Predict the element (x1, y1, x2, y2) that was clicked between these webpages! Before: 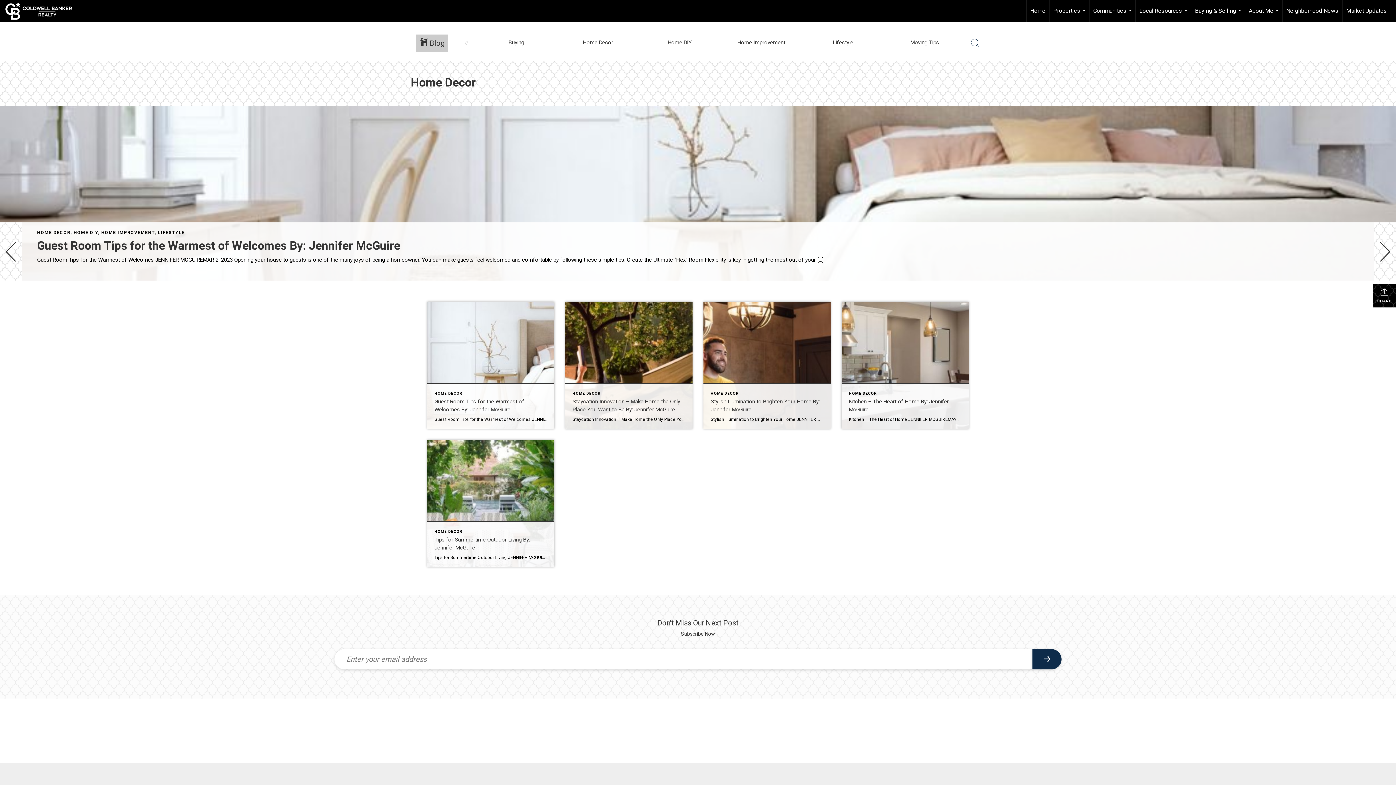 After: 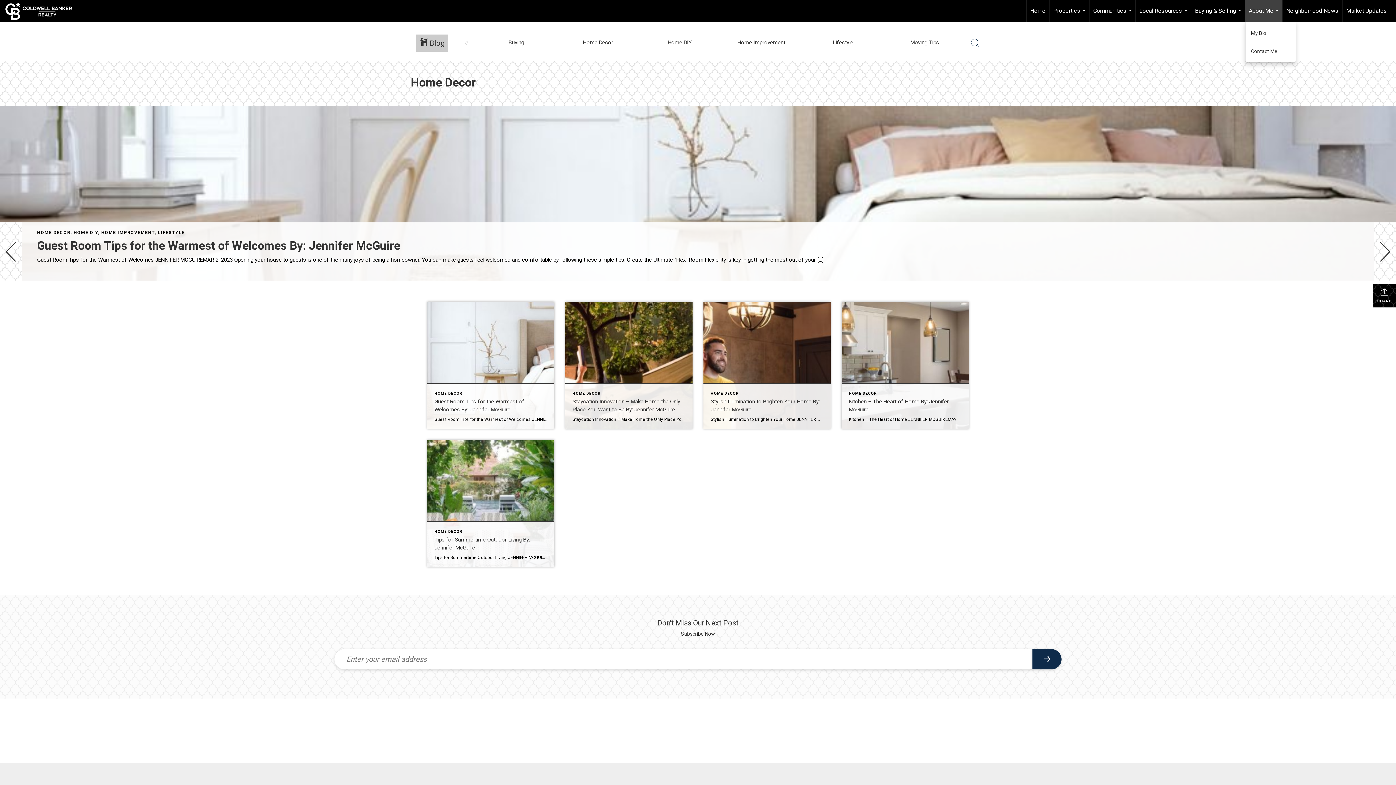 Action: label: About Me... bbox: (1245, 0, 1282, 21)